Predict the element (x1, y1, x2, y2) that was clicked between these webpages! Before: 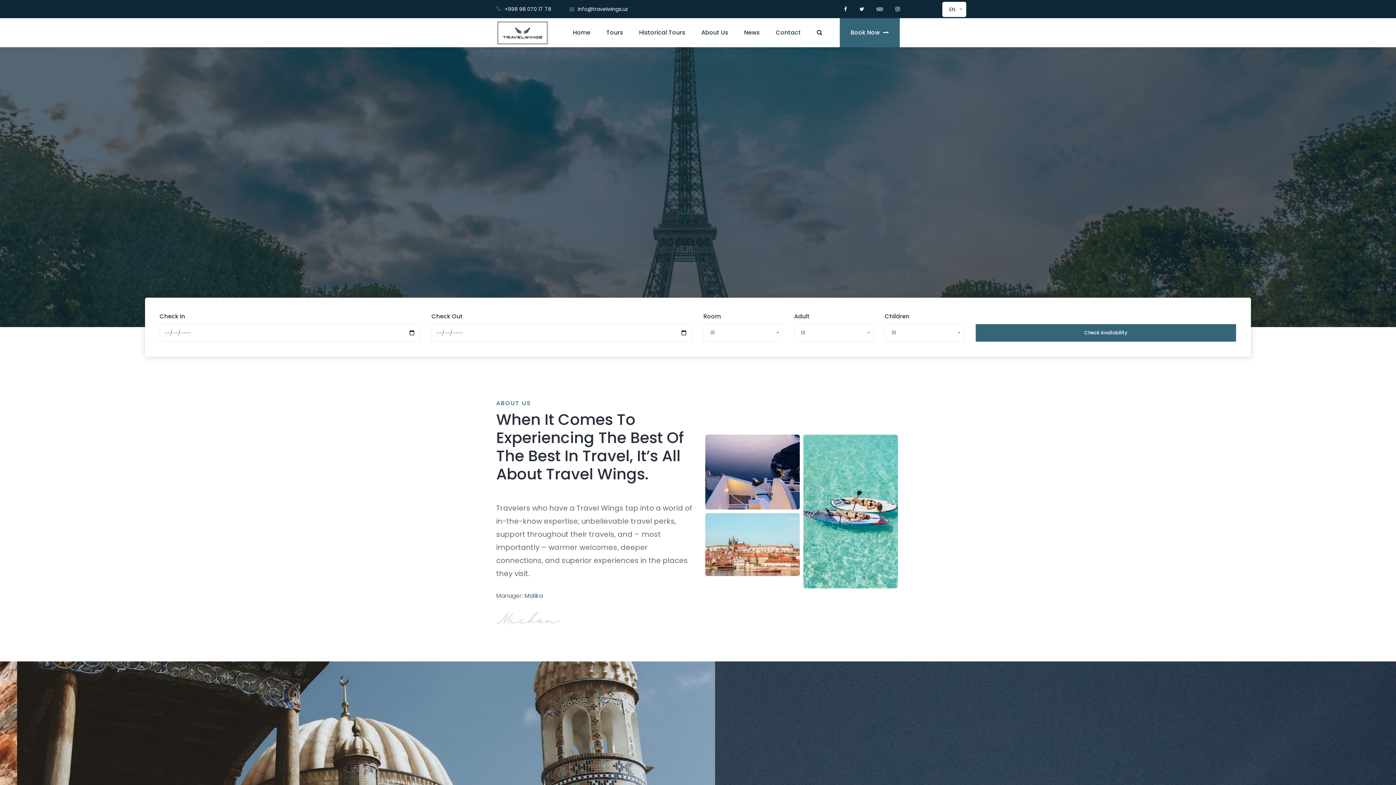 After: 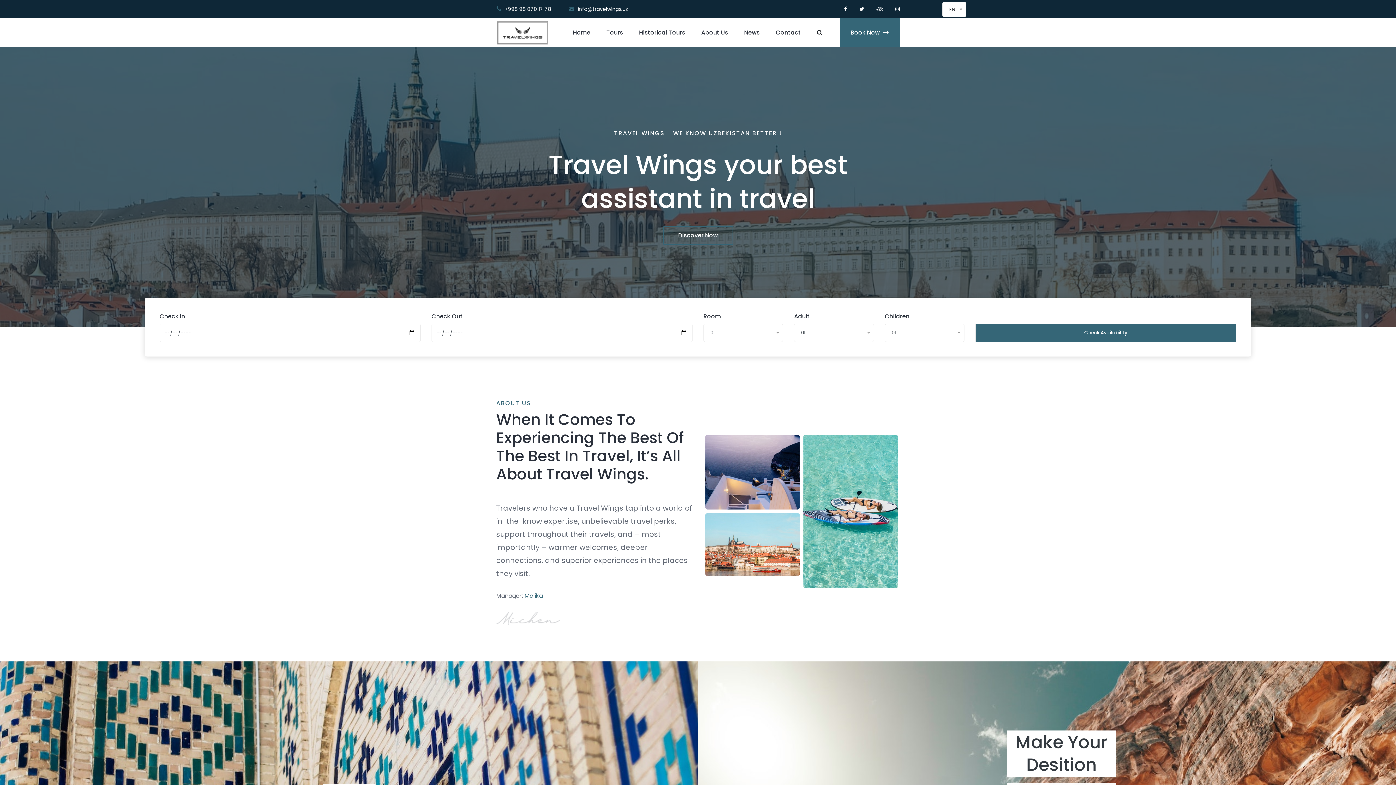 Action: bbox: (496, 20, 549, 45)